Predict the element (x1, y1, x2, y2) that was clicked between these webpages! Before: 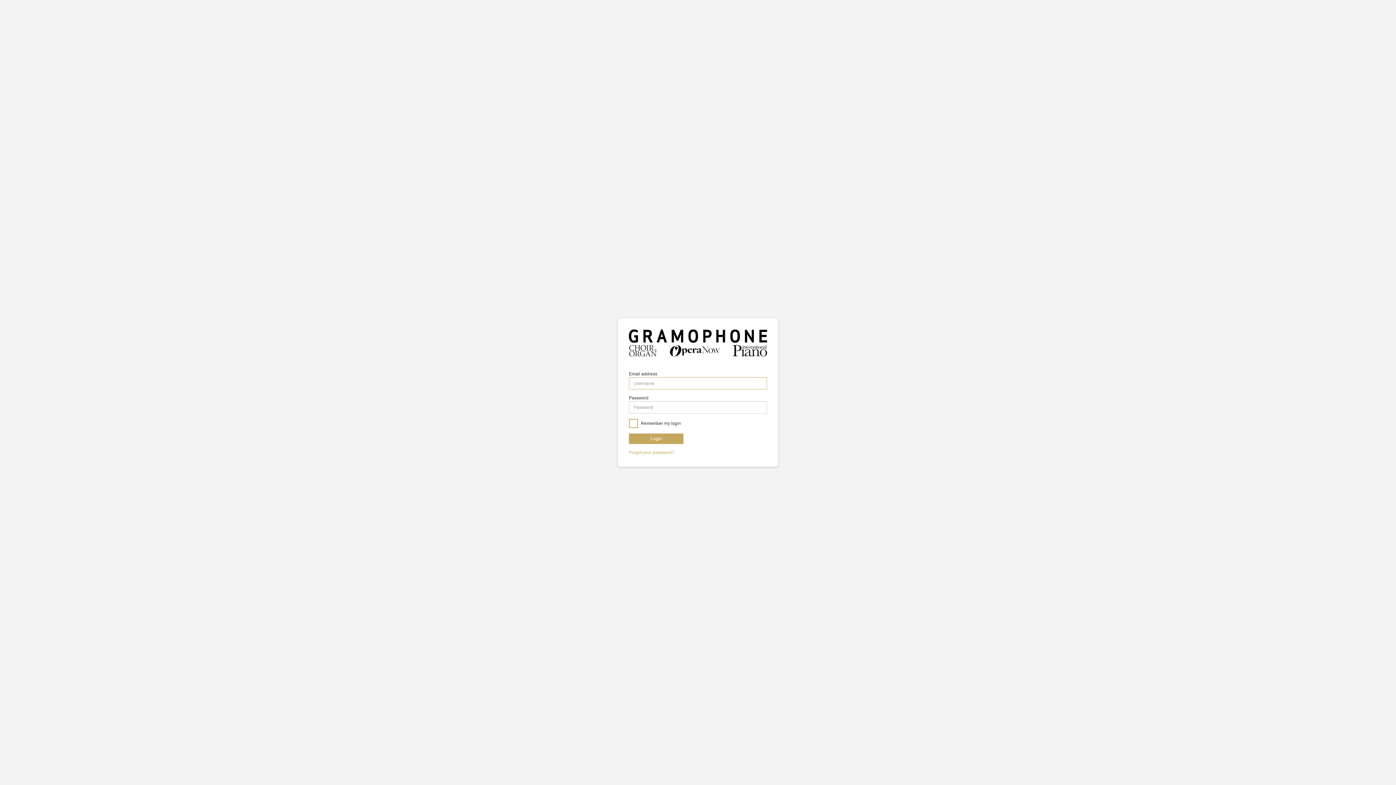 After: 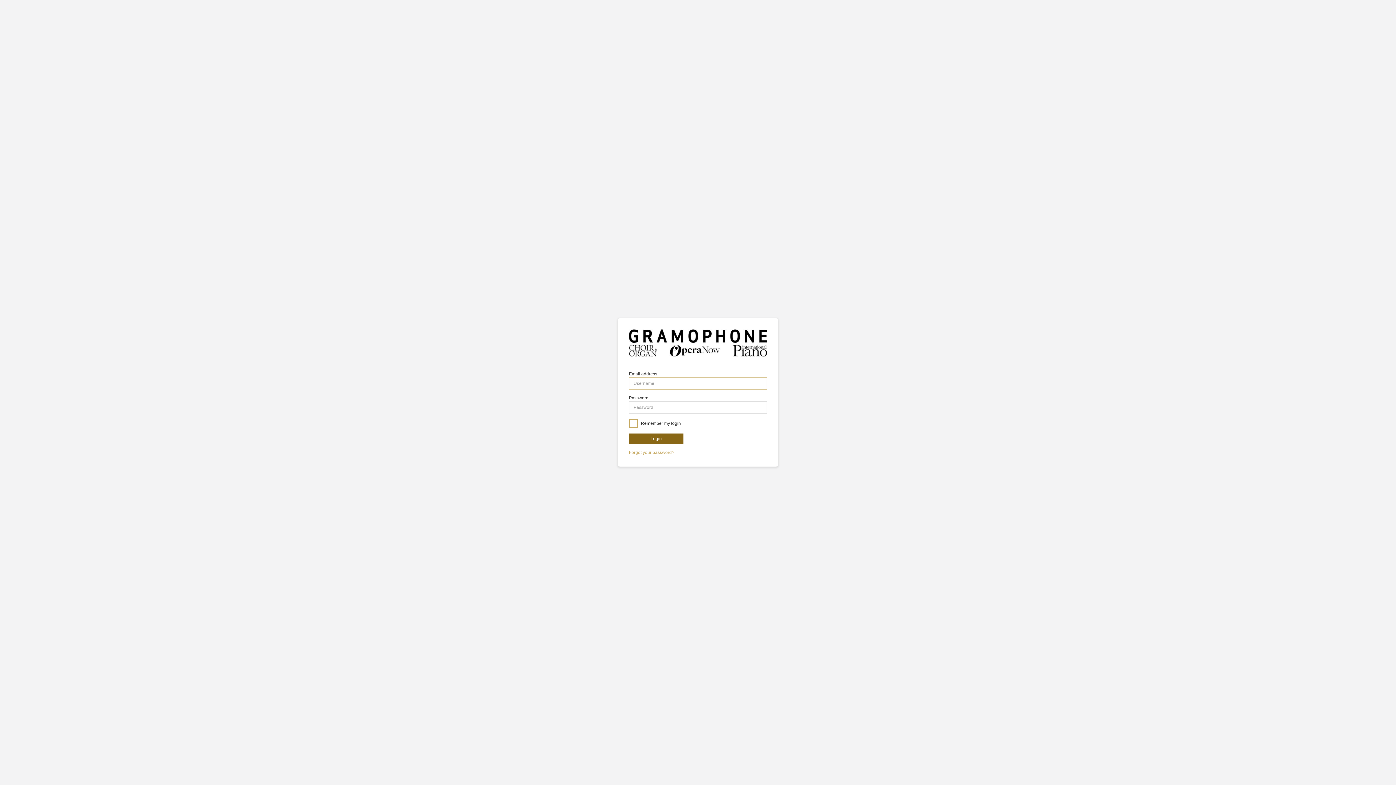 Action: bbox: (629, 433, 683, 444) label: Login